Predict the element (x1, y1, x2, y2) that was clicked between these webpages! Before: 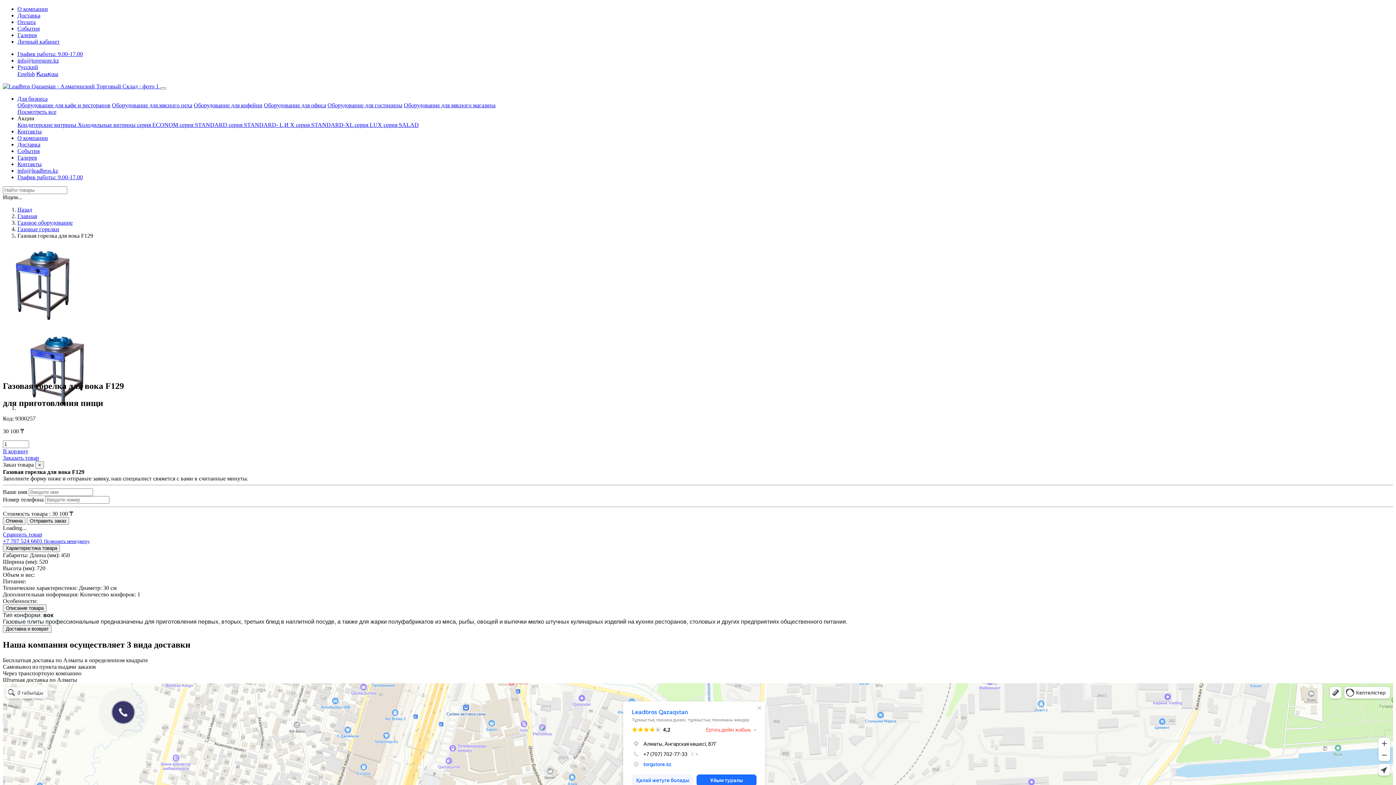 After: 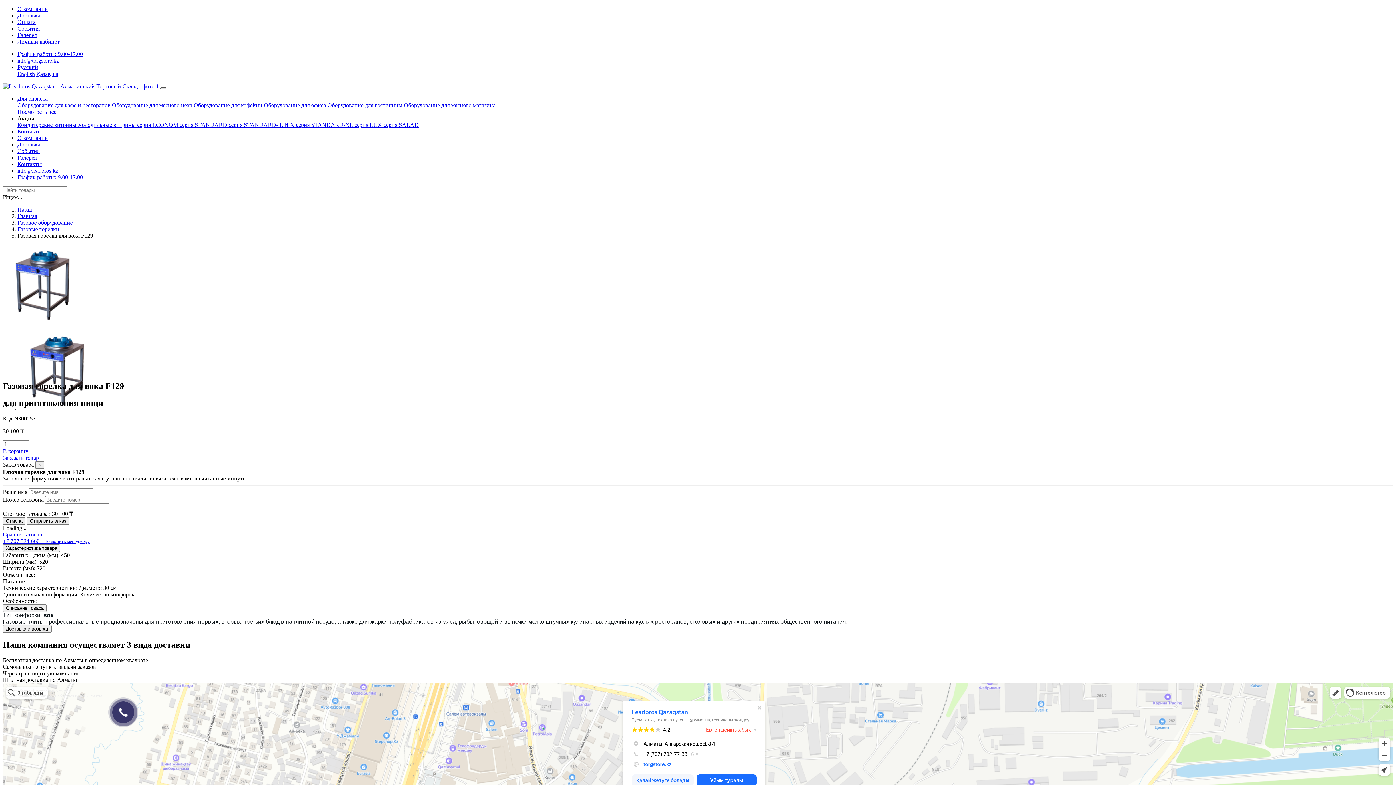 Action: bbox: (160, 87, 166, 89)